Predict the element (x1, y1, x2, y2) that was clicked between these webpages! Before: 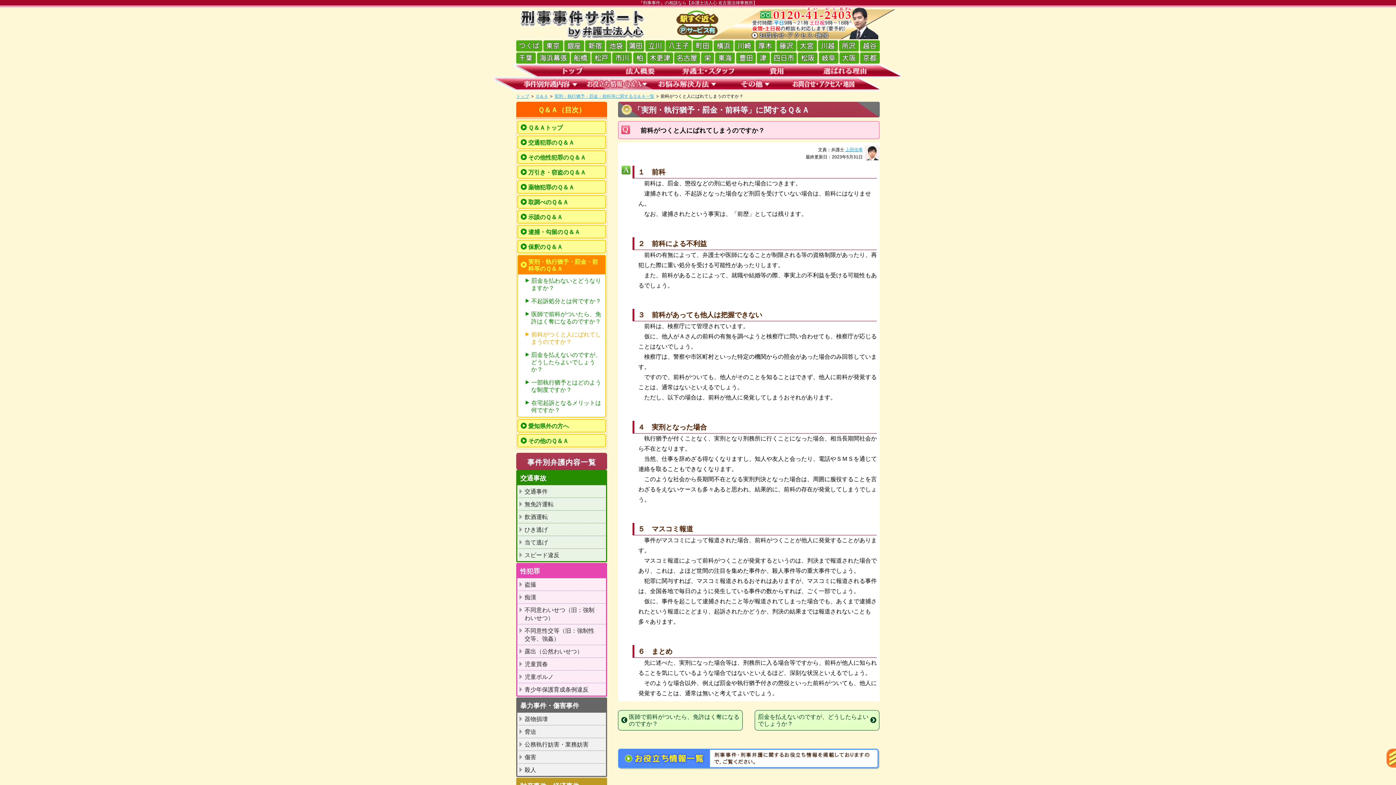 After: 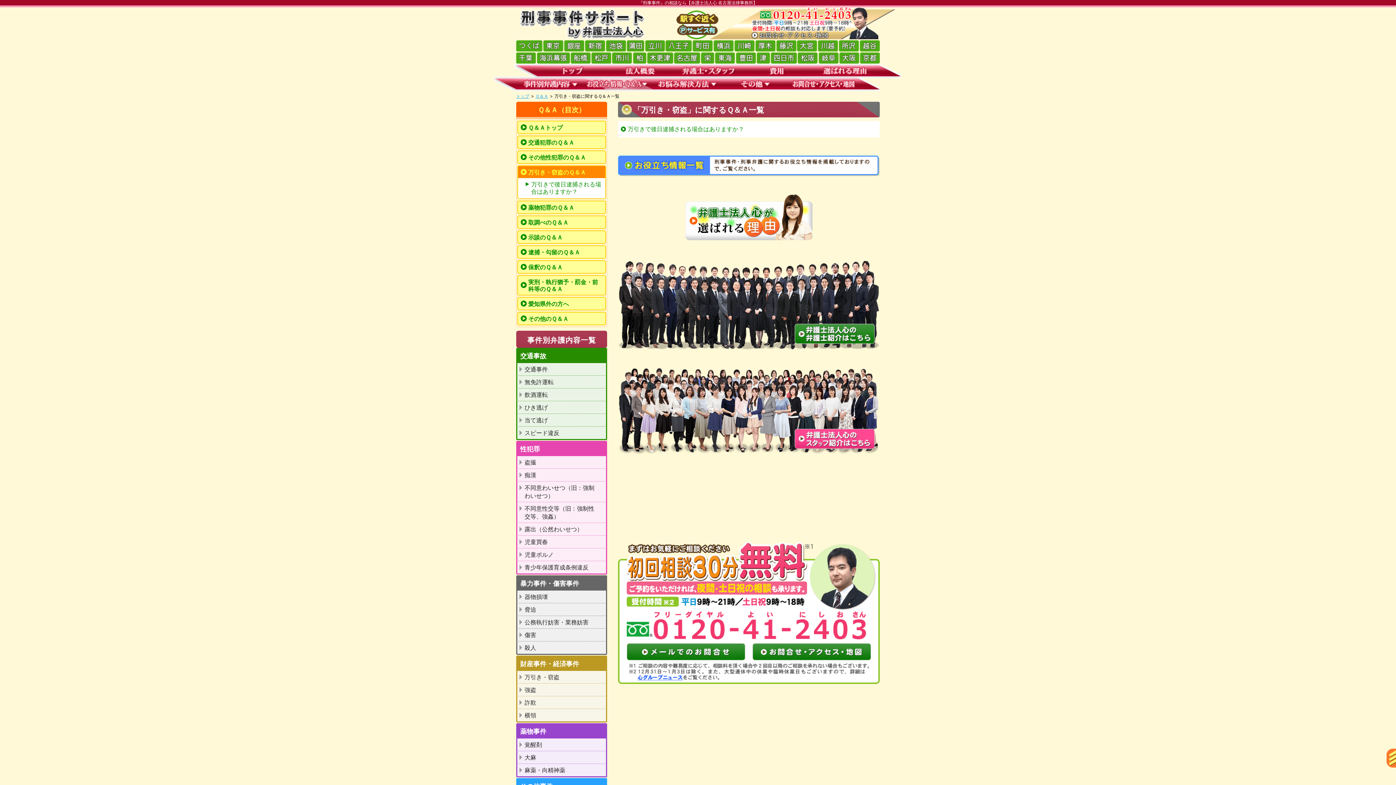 Action: label: 万引き・窃盗のＱ＆Ａ bbox: (517, 165, 606, 178)